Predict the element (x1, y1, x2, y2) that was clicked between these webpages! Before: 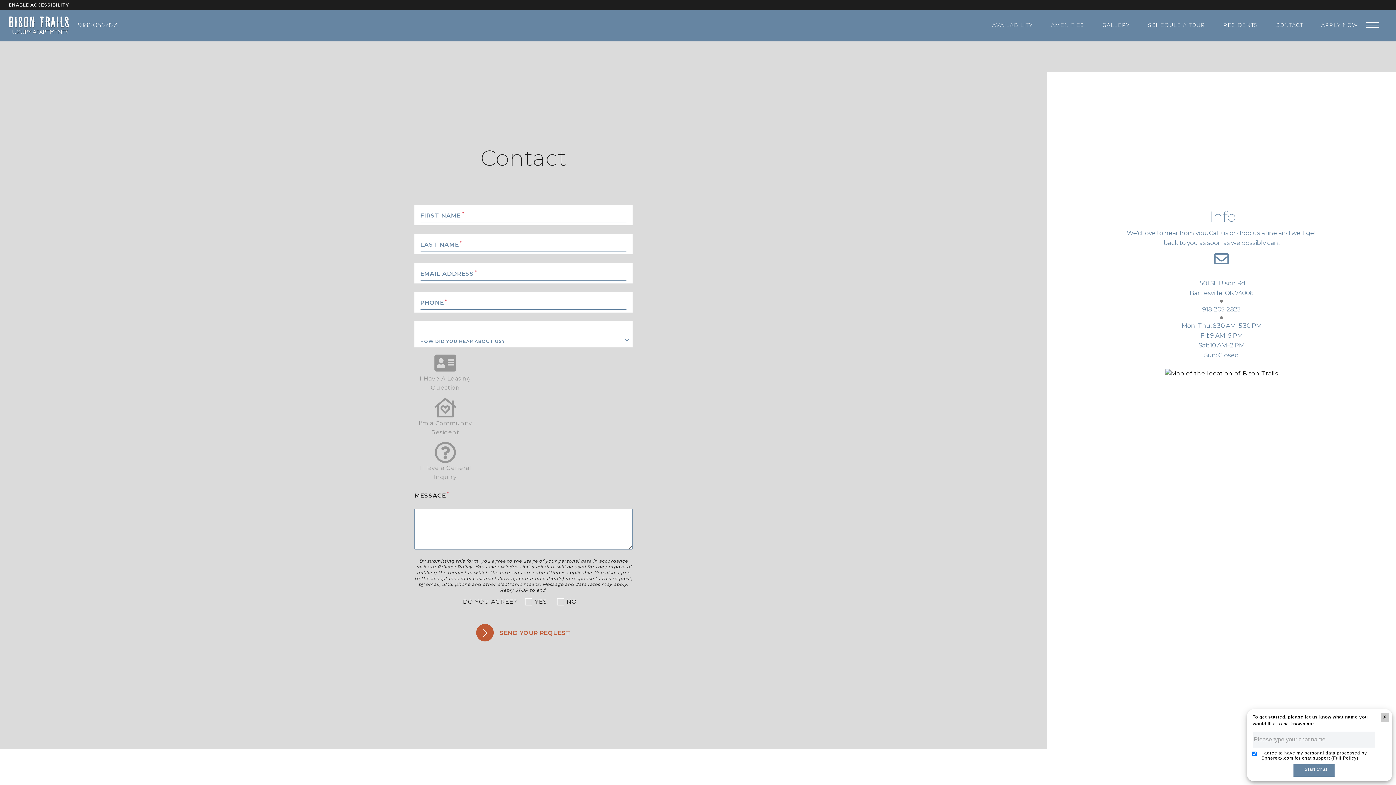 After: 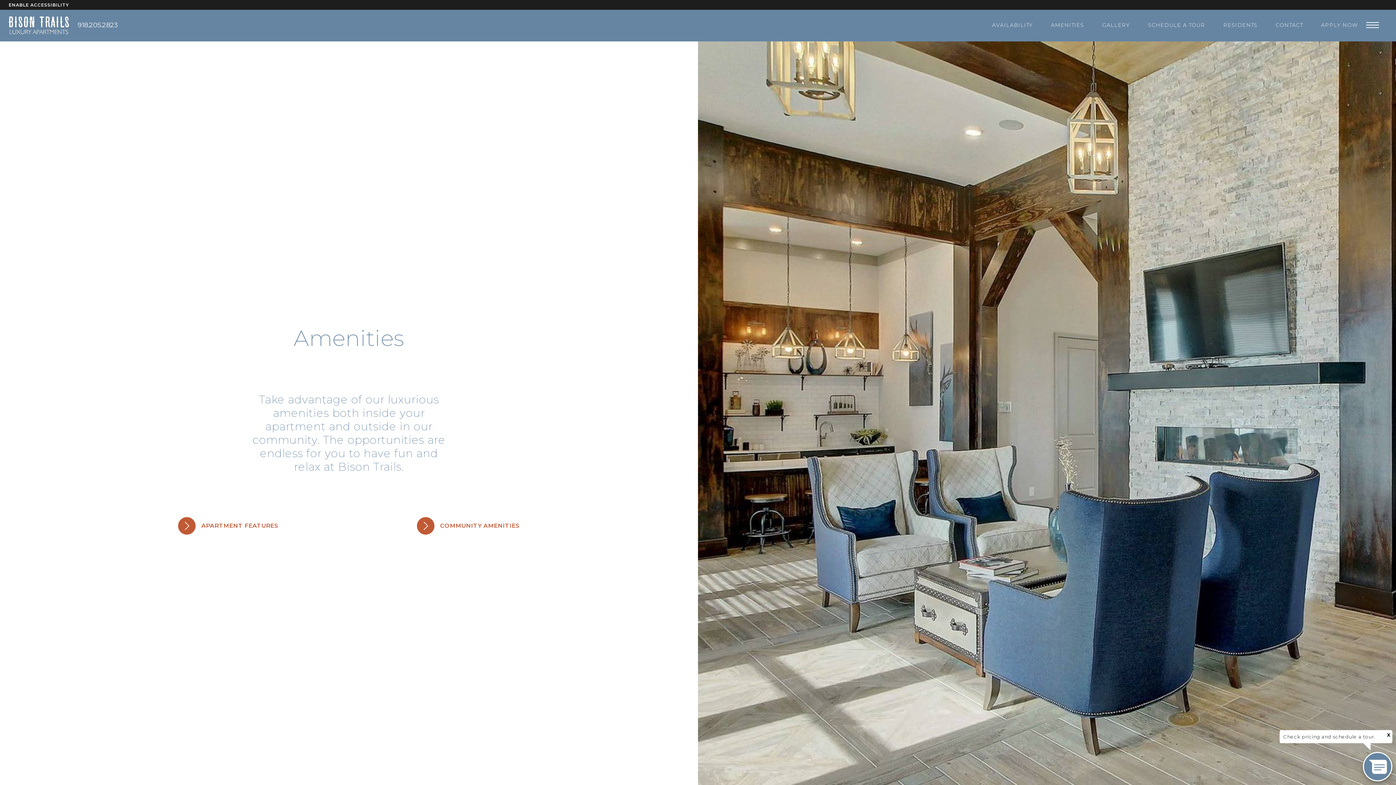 Action: bbox: (1051, 21, 1084, 28) label: AMENITIES